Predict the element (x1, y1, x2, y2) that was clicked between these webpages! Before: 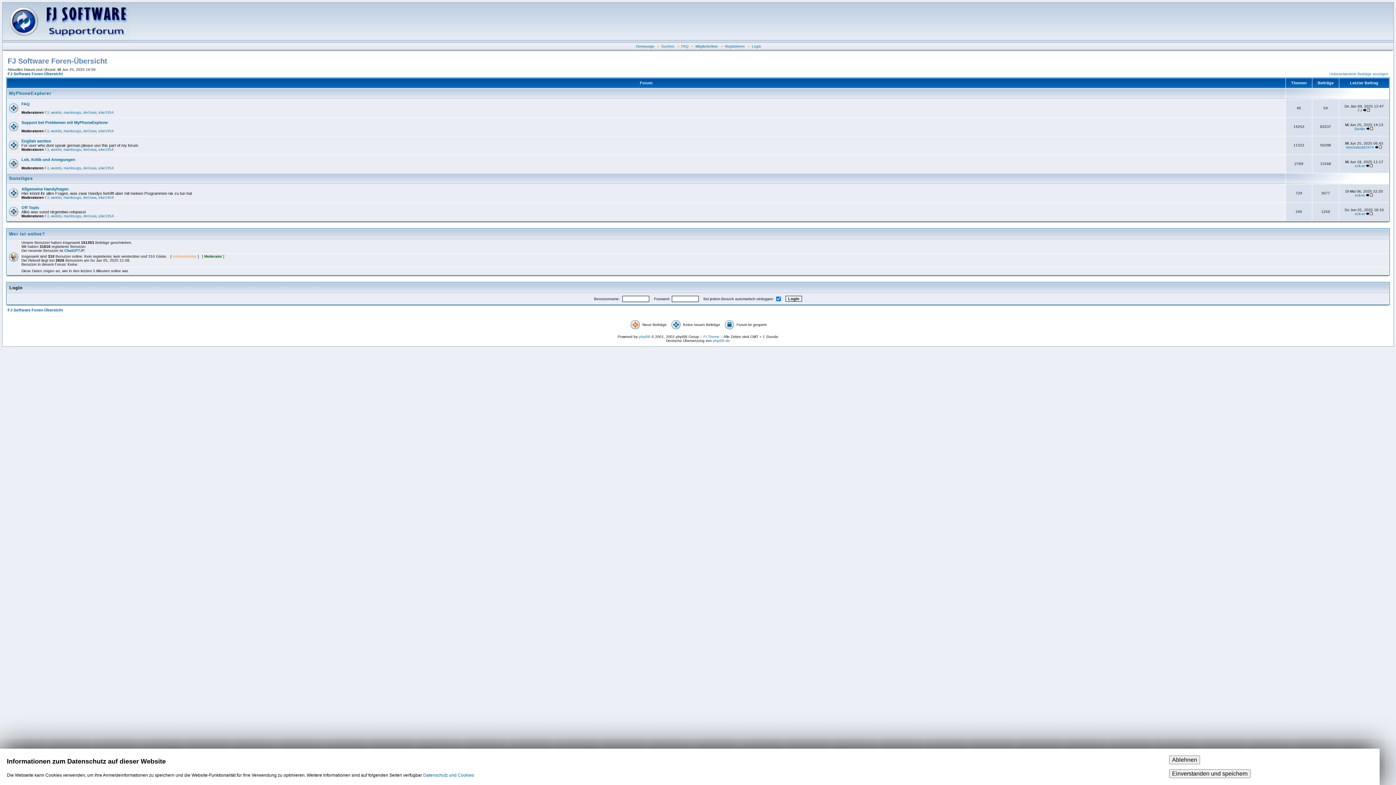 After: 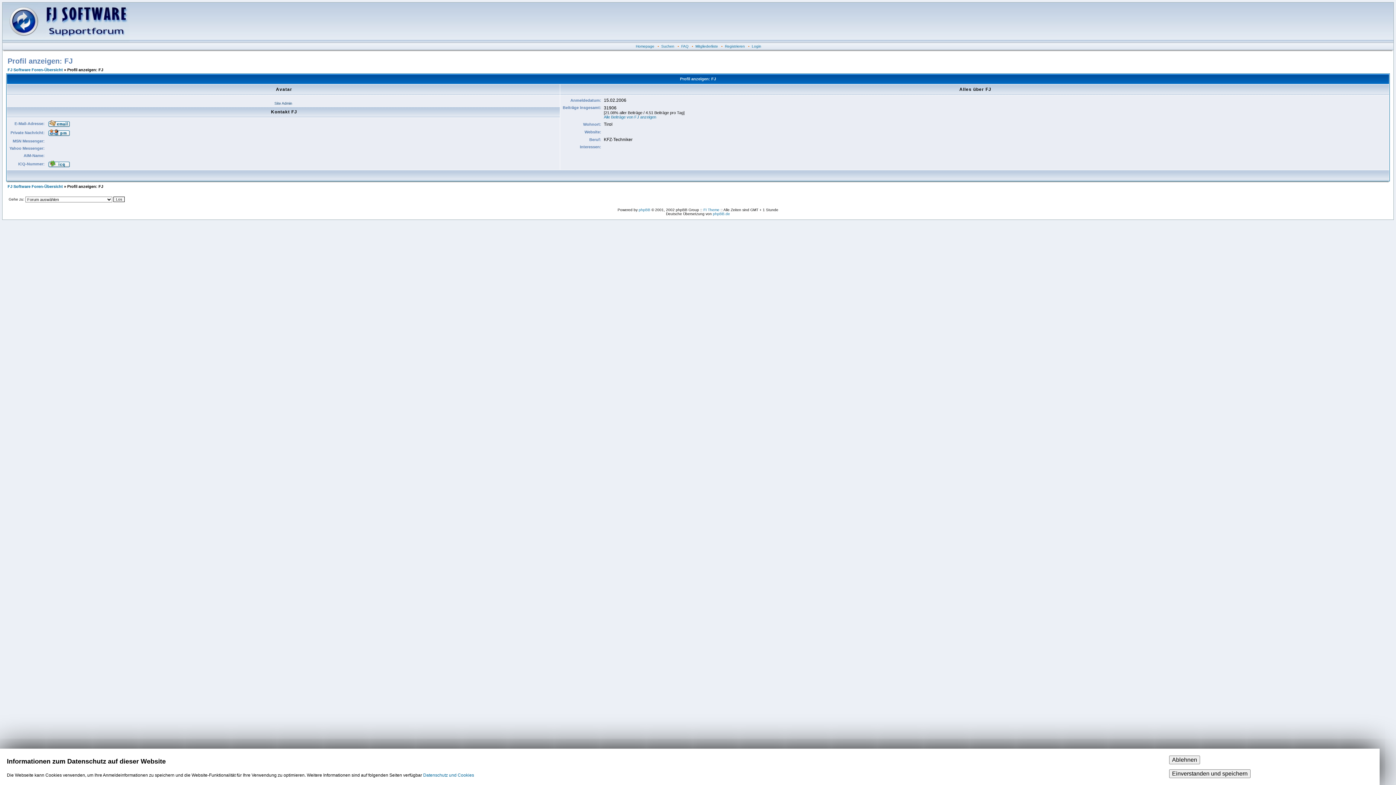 Action: label: FJ bbox: (44, 129, 48, 133)